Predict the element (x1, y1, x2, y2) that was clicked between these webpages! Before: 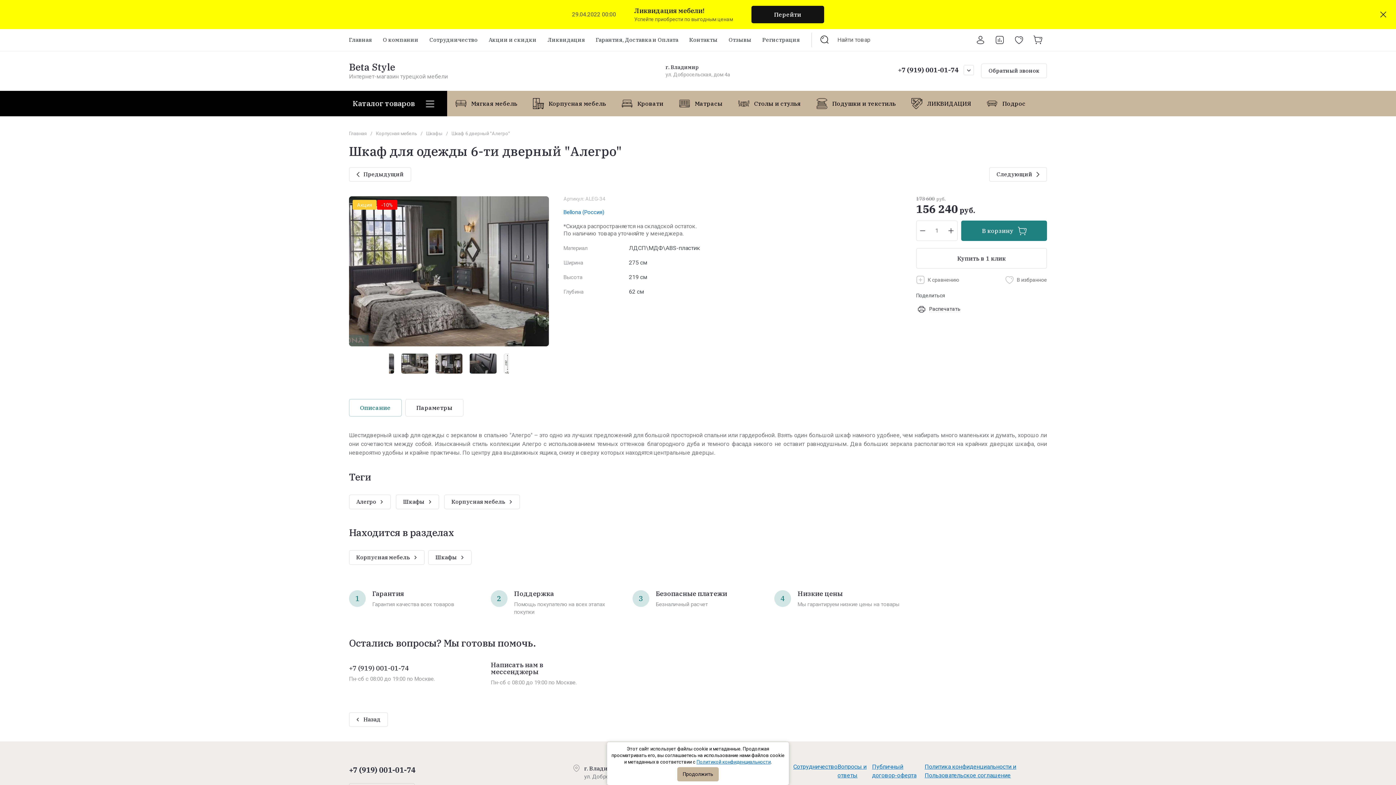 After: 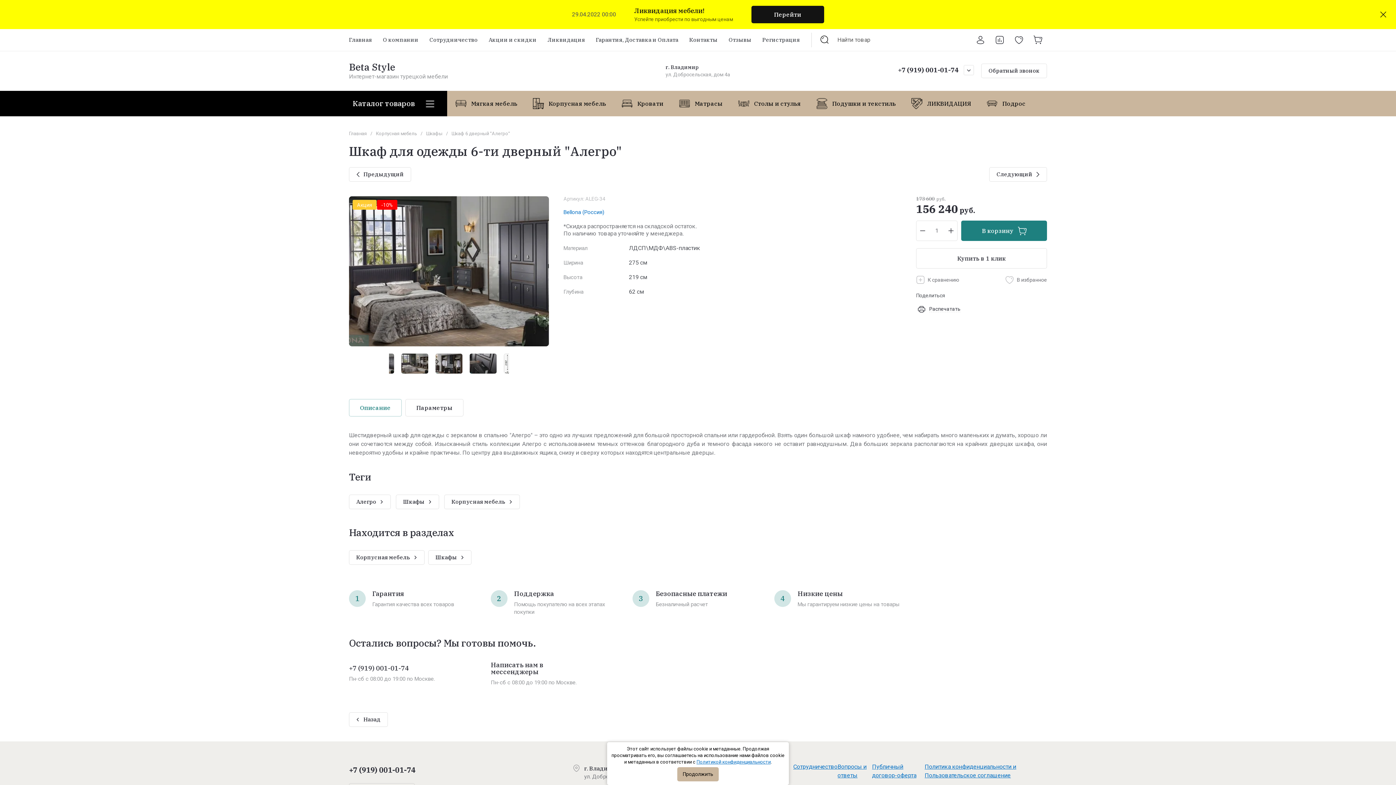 Action: bbox: (435, 353, 462, 373)